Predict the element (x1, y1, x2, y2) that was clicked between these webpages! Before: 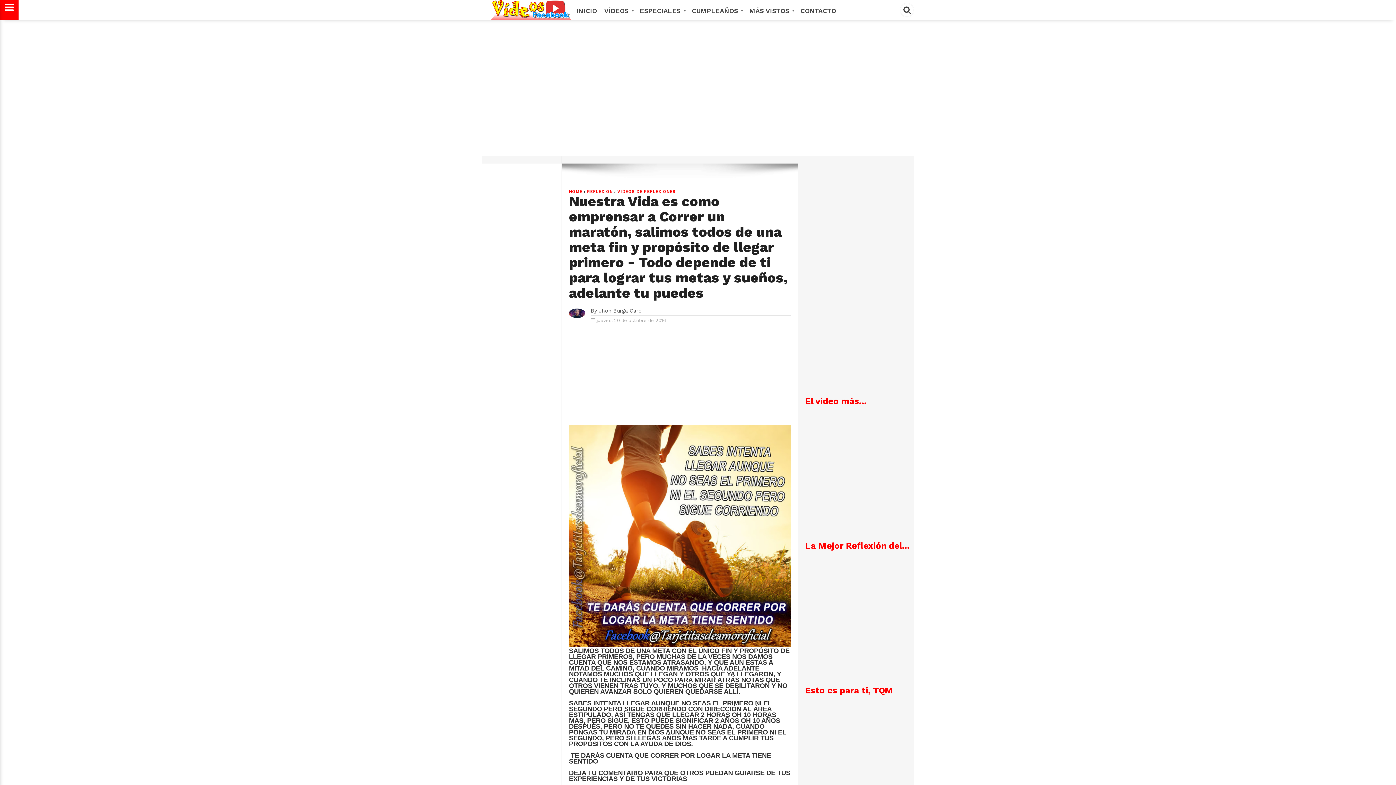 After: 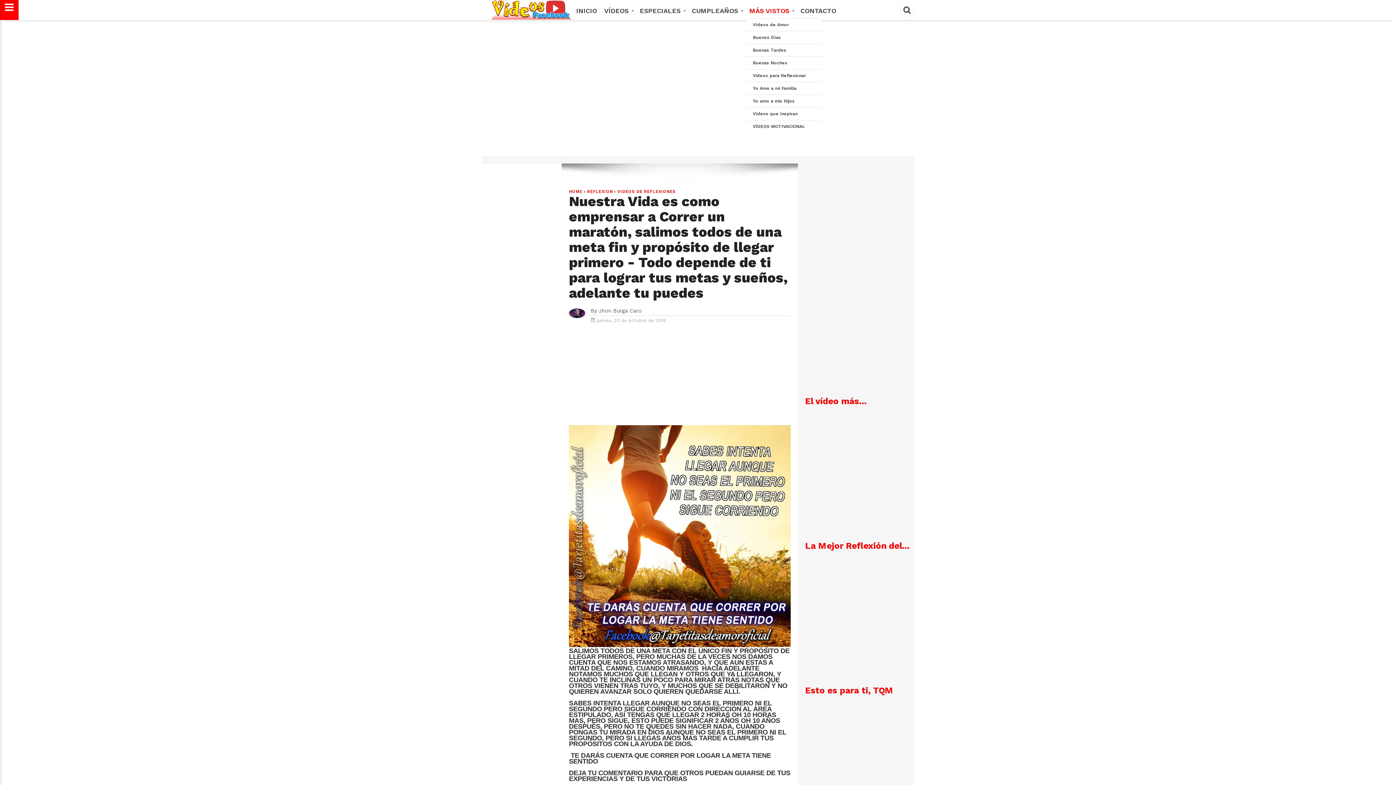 Action: bbox: (745, 0, 797, 21) label: MÁS VISTOS 